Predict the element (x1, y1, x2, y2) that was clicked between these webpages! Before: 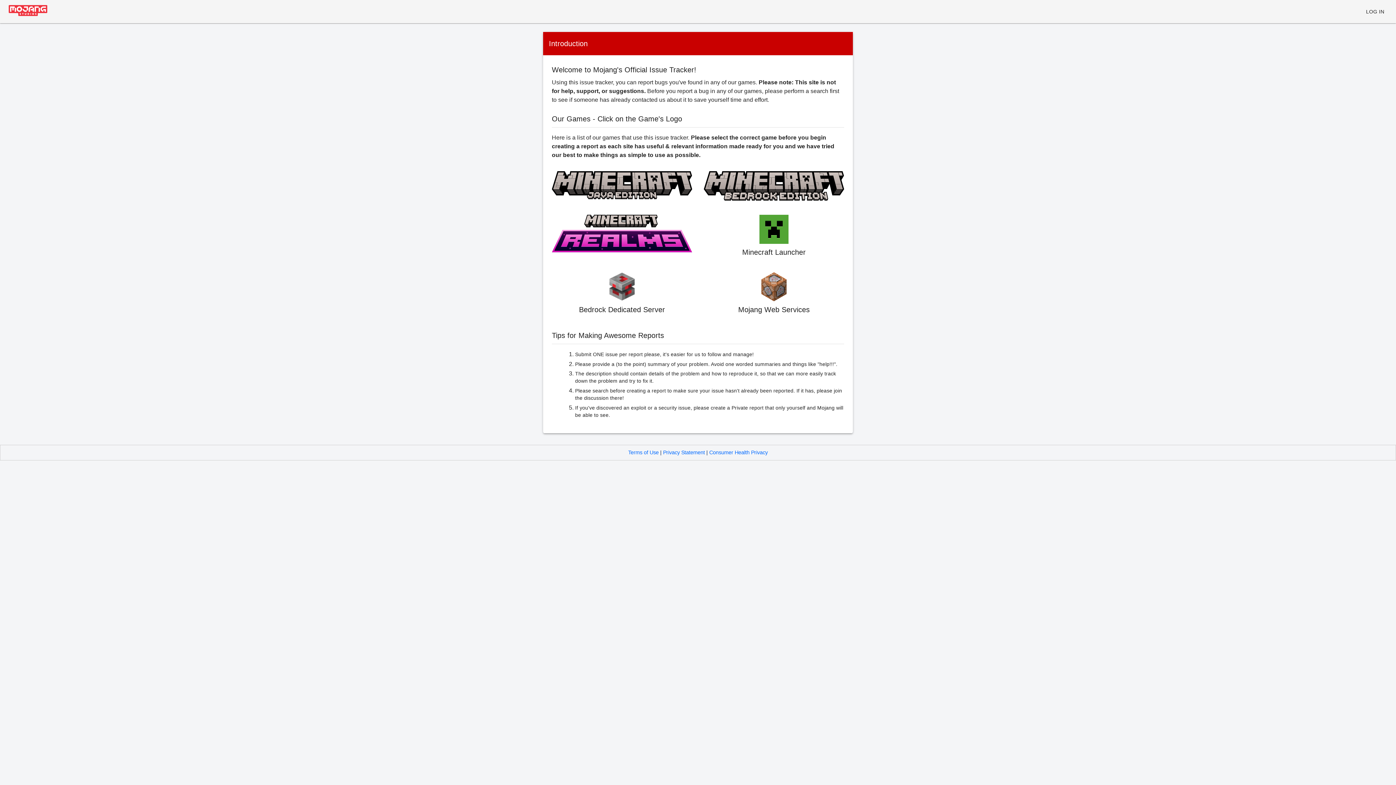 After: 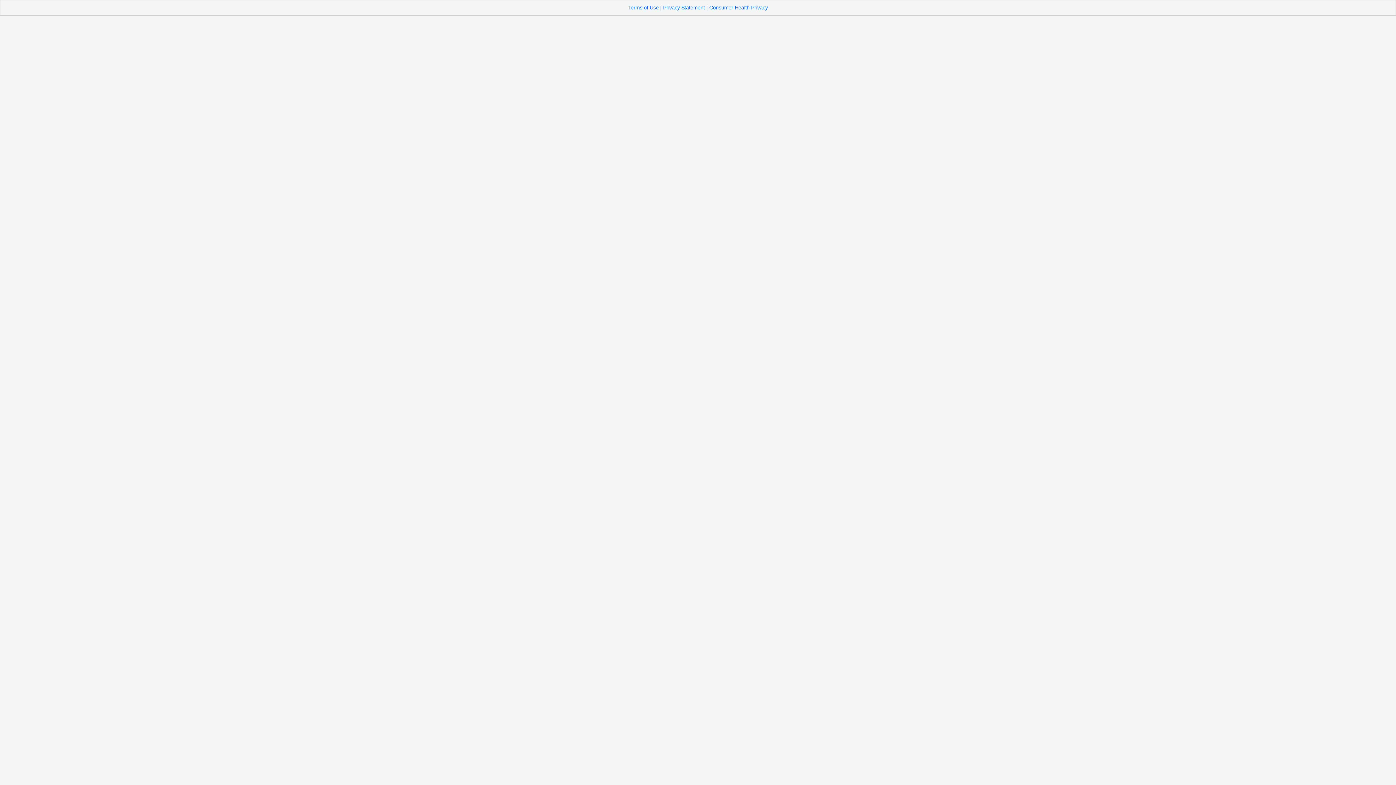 Action: label: Minecraft Launcher bbox: (742, 214, 805, 260)